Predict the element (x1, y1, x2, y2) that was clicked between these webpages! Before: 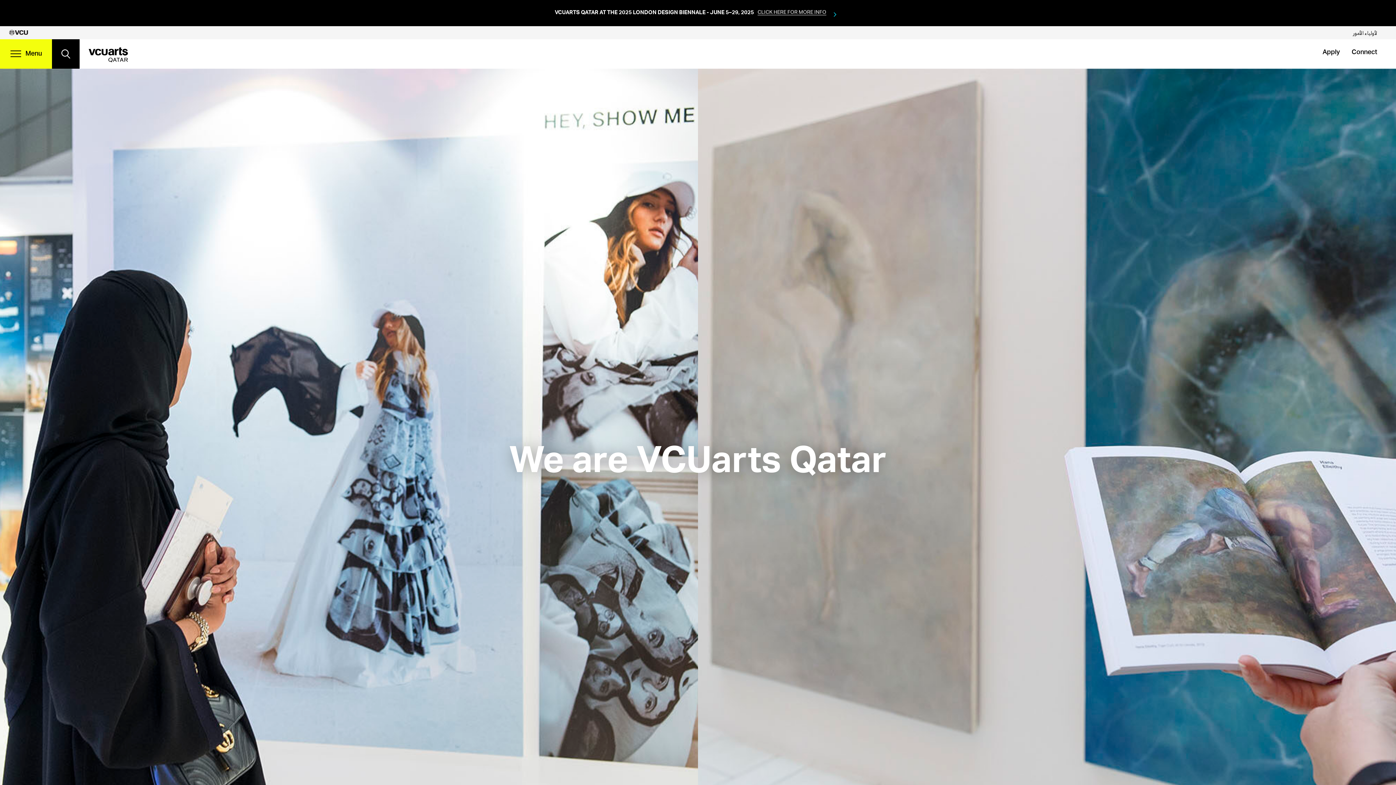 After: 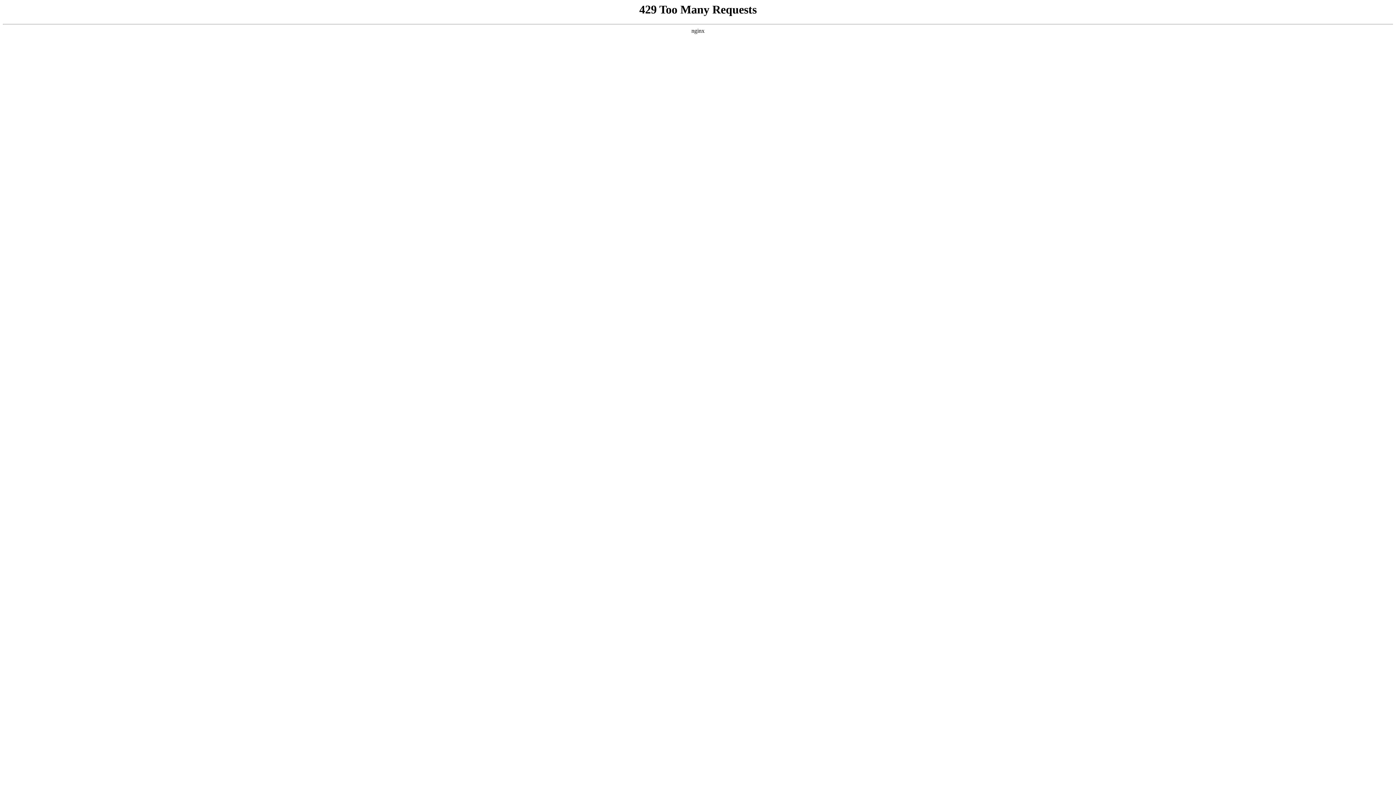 Action: bbox: (1352, 49, 1377, 55) label: Connect